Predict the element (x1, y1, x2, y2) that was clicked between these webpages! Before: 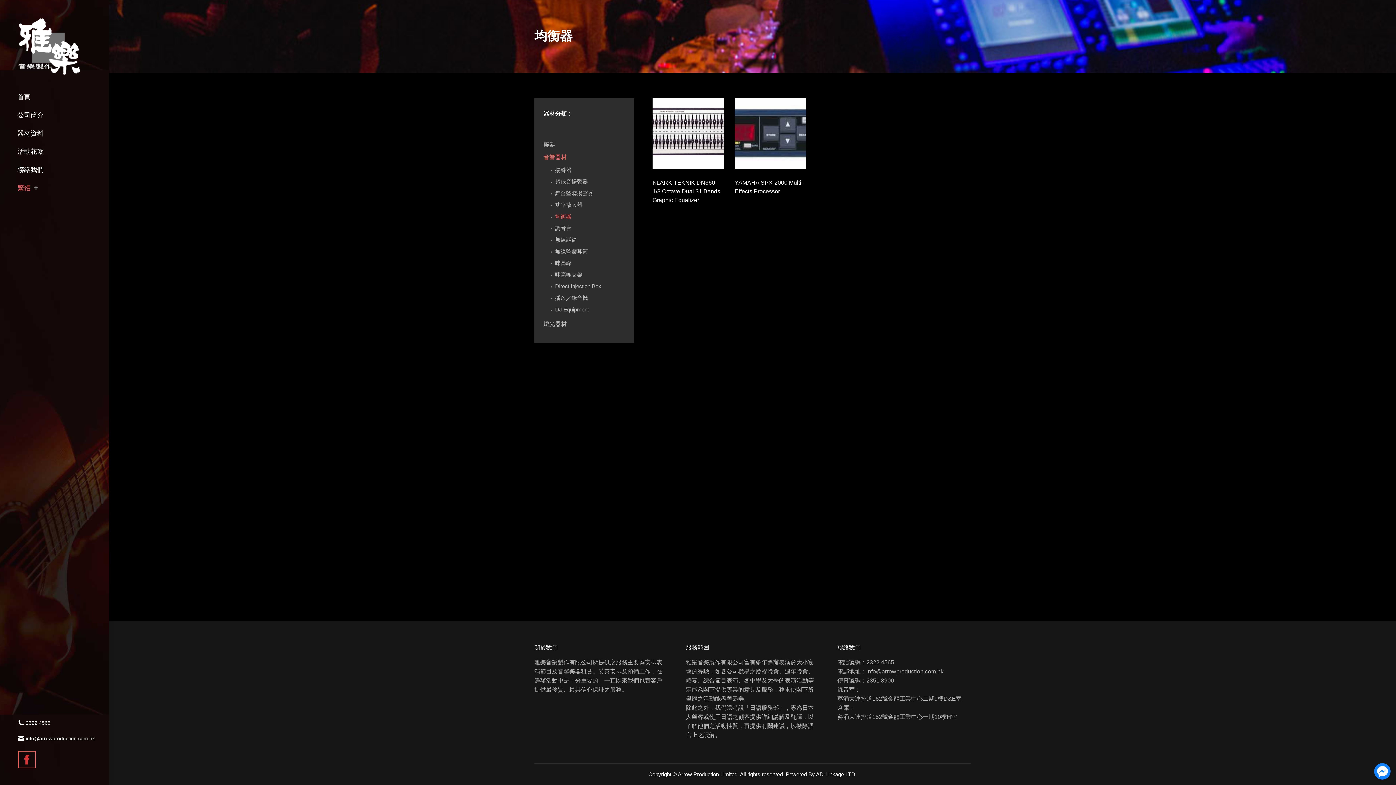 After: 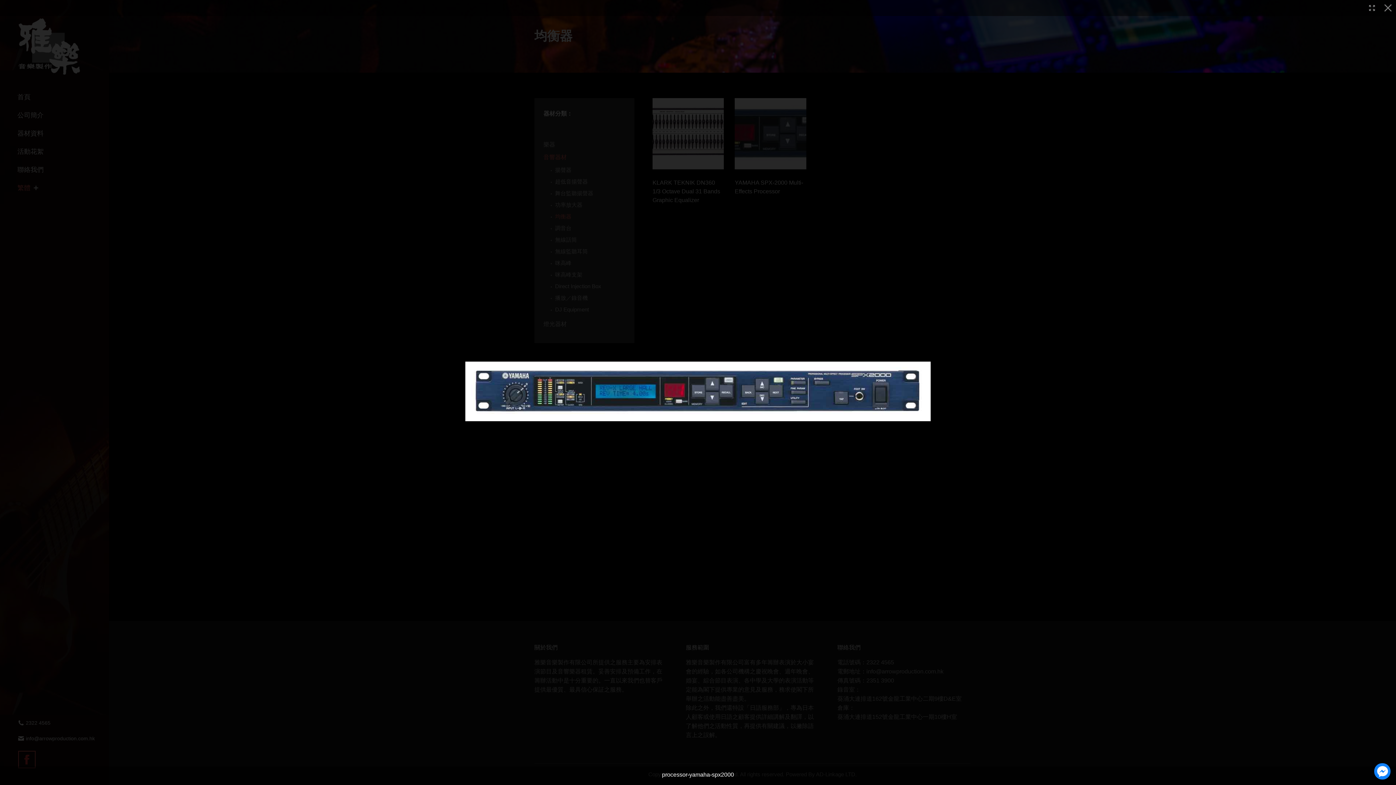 Action: label: YAMAHA SPX-2000 Multi-Effects Processor bbox: (735, 178, 806, 196)